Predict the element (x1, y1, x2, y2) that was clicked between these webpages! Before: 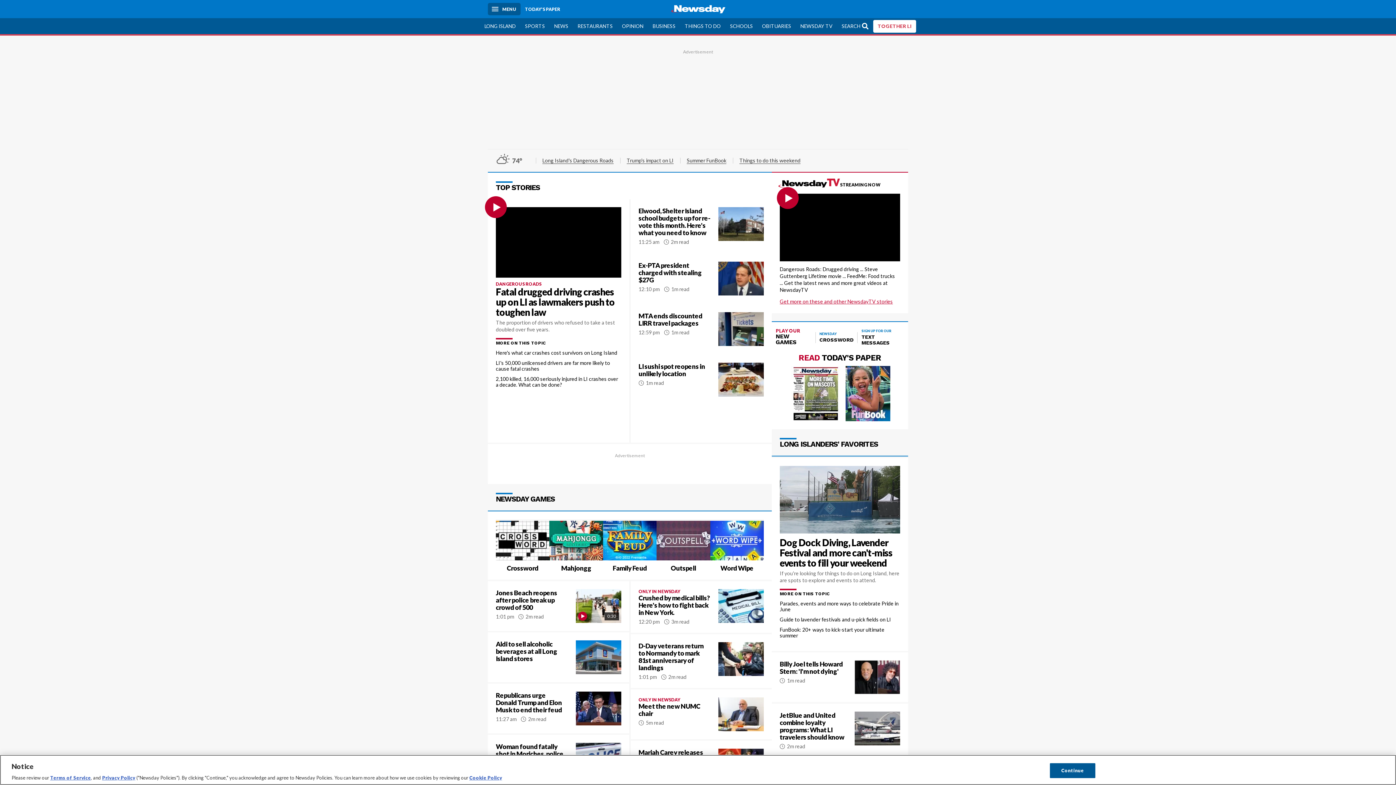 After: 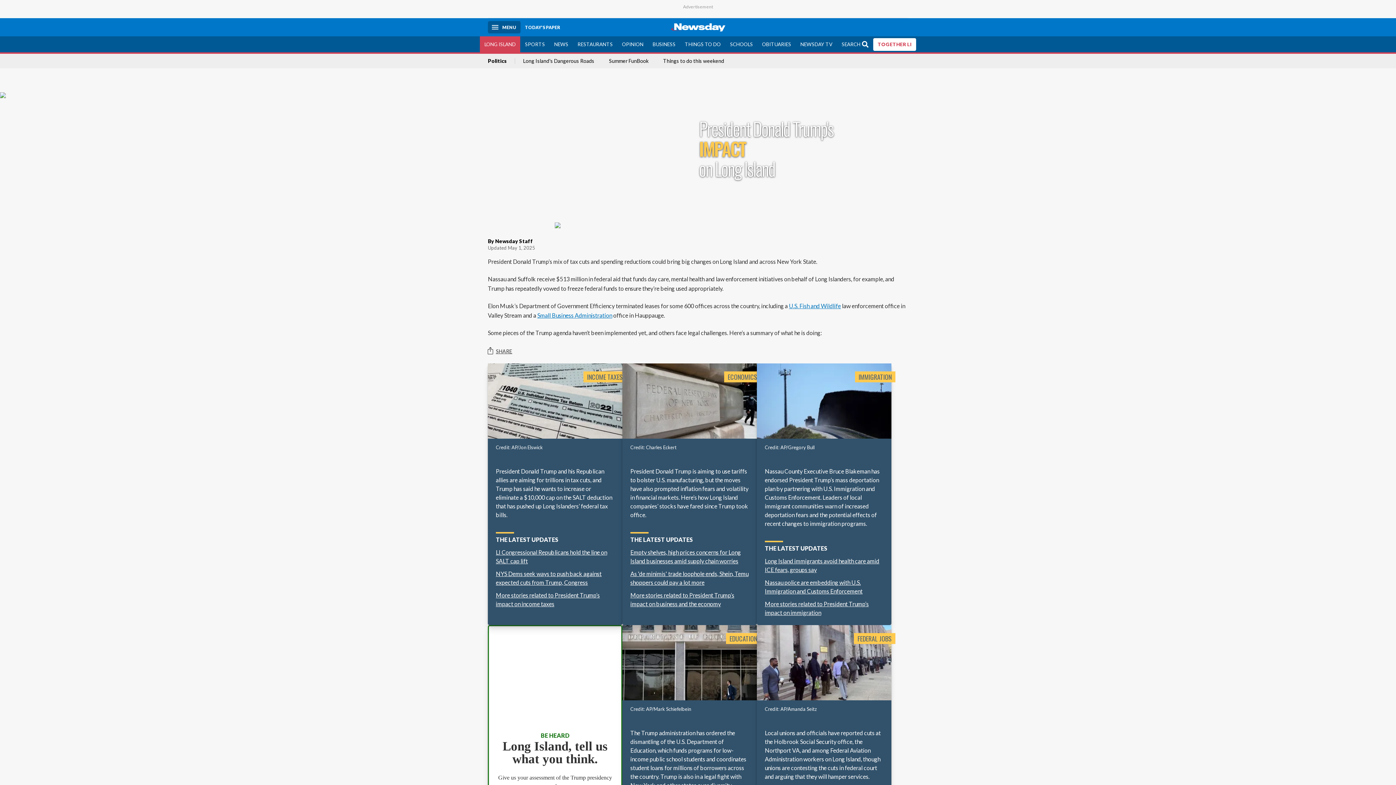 Action: label: Trump's impact on LI bbox: (626, 157, 673, 163)